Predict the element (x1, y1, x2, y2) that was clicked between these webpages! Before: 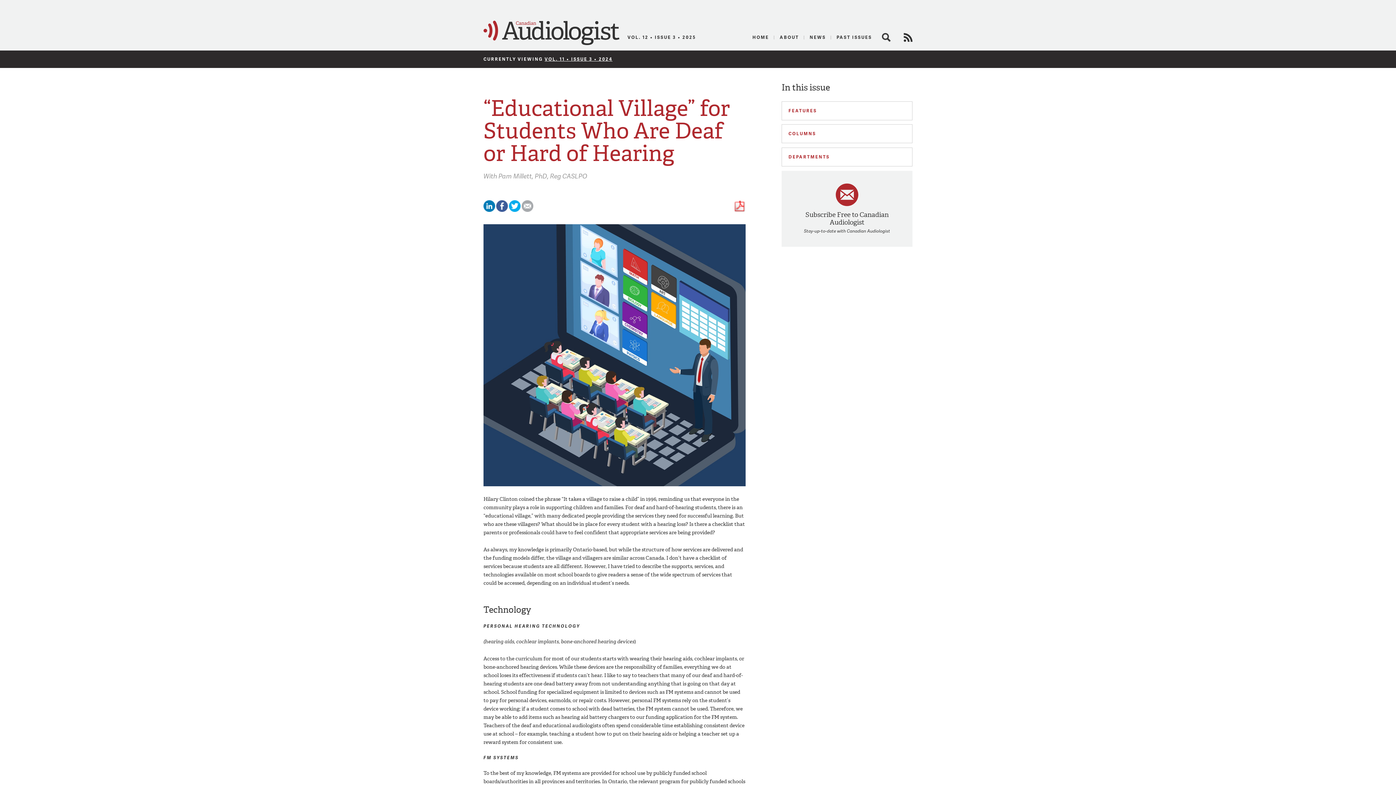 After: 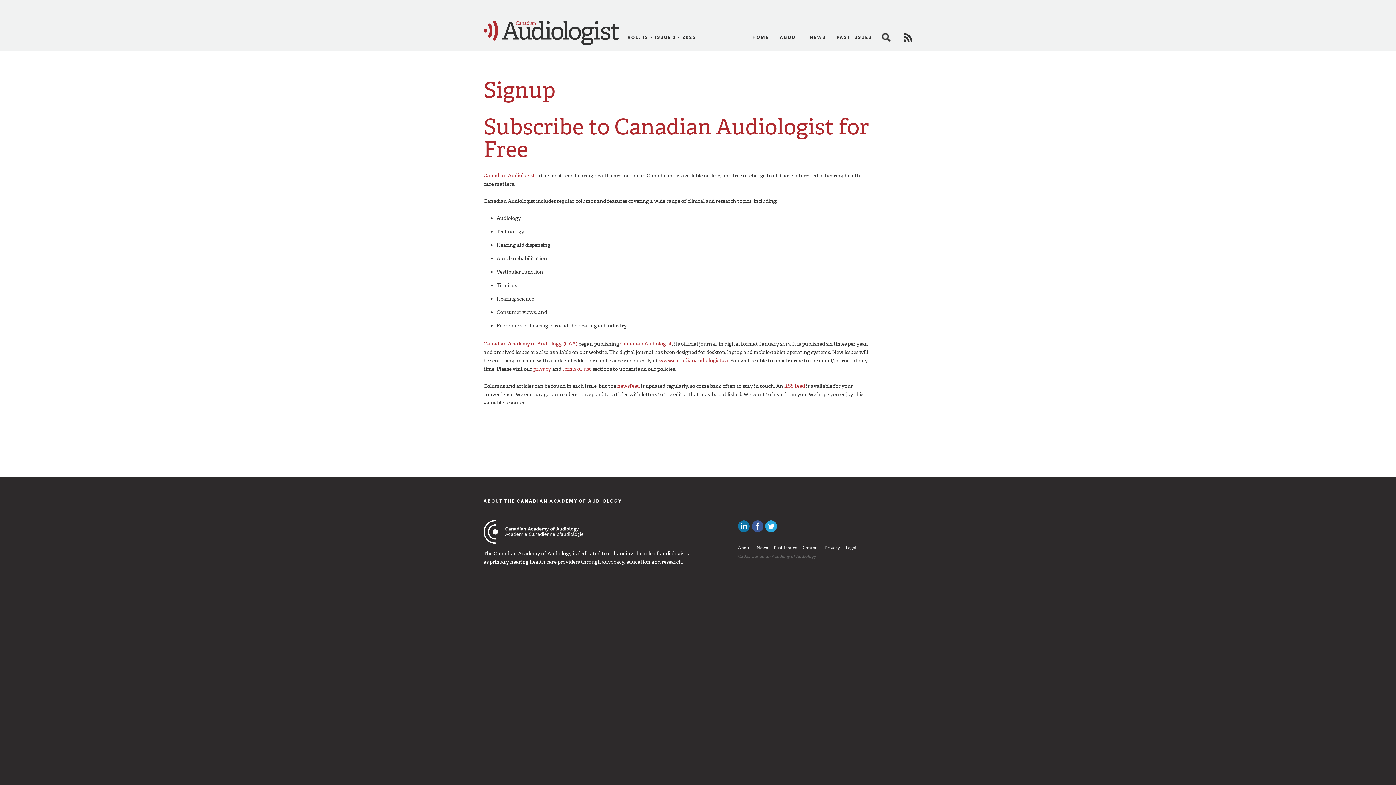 Action: bbox: (781, 171, 912, 247) label: Subscribe Free to Canadian Audiologist

Stay-up-to-date with Canadian Audiologist